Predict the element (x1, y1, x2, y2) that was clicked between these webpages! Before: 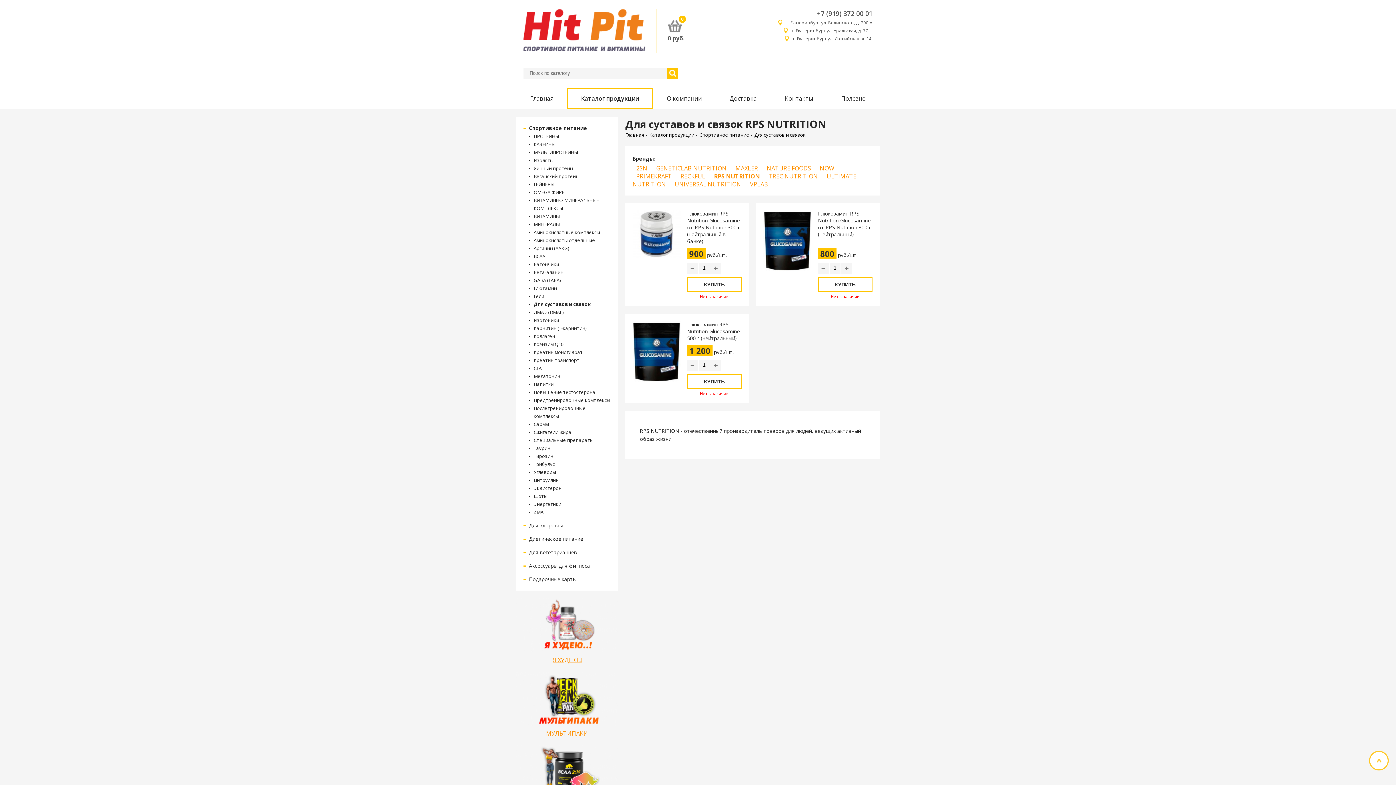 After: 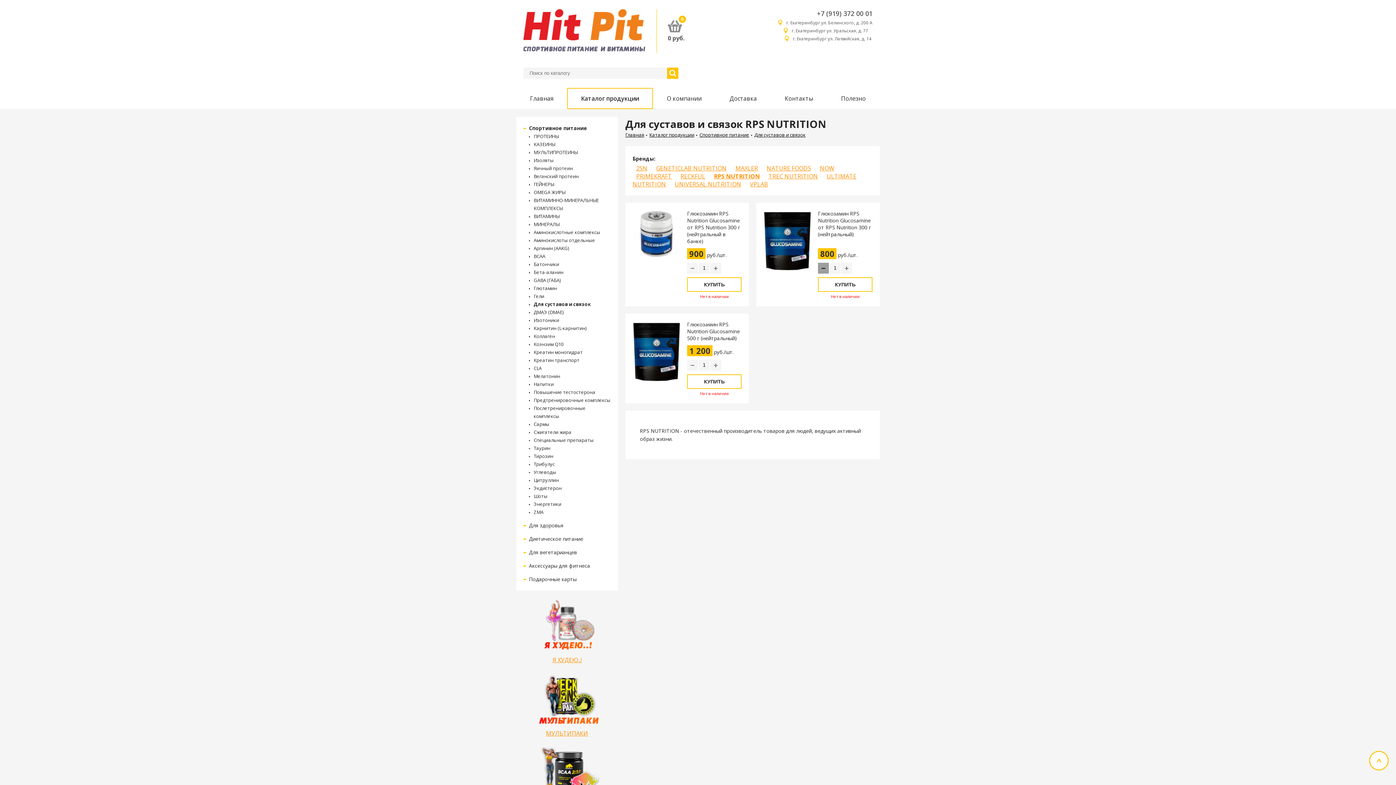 Action: label: − bbox: (818, 263, 829, 273)